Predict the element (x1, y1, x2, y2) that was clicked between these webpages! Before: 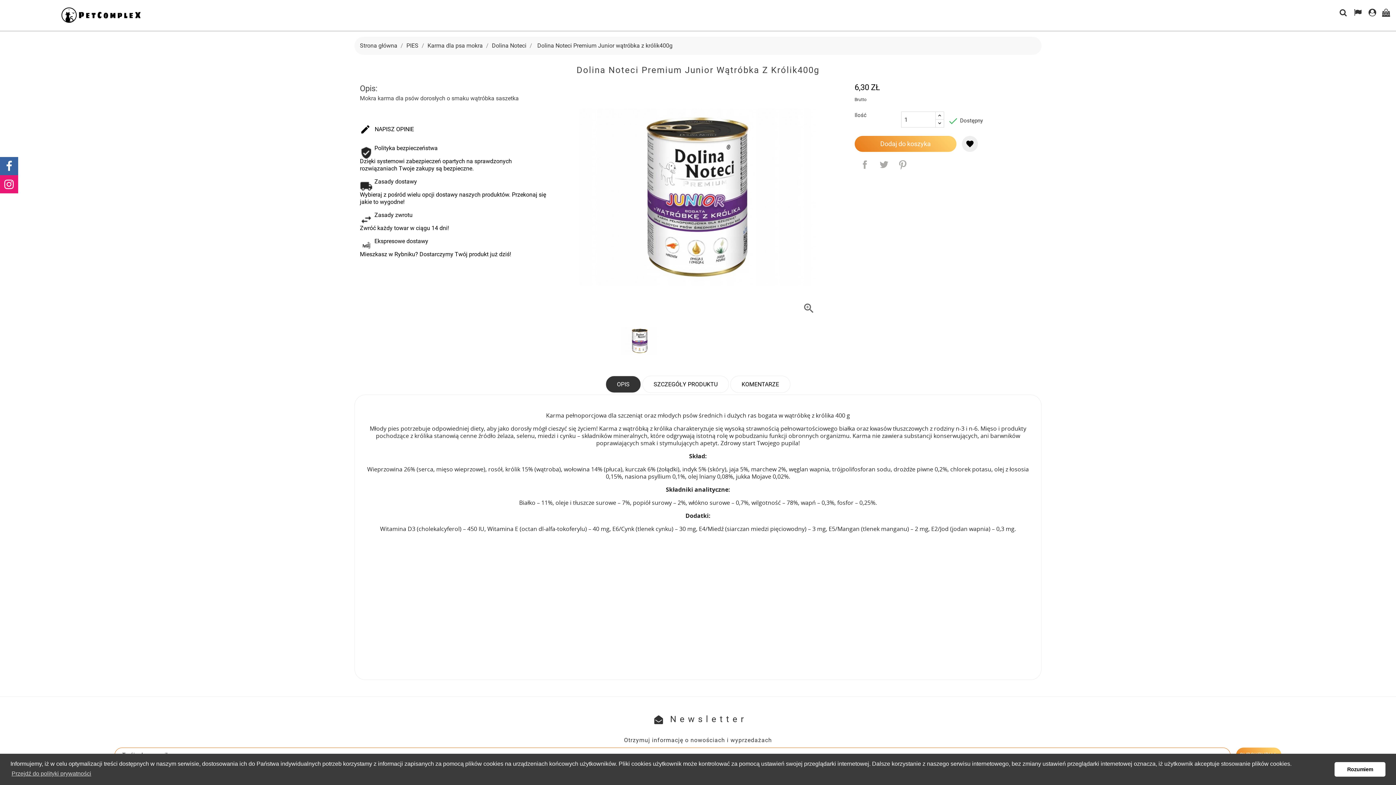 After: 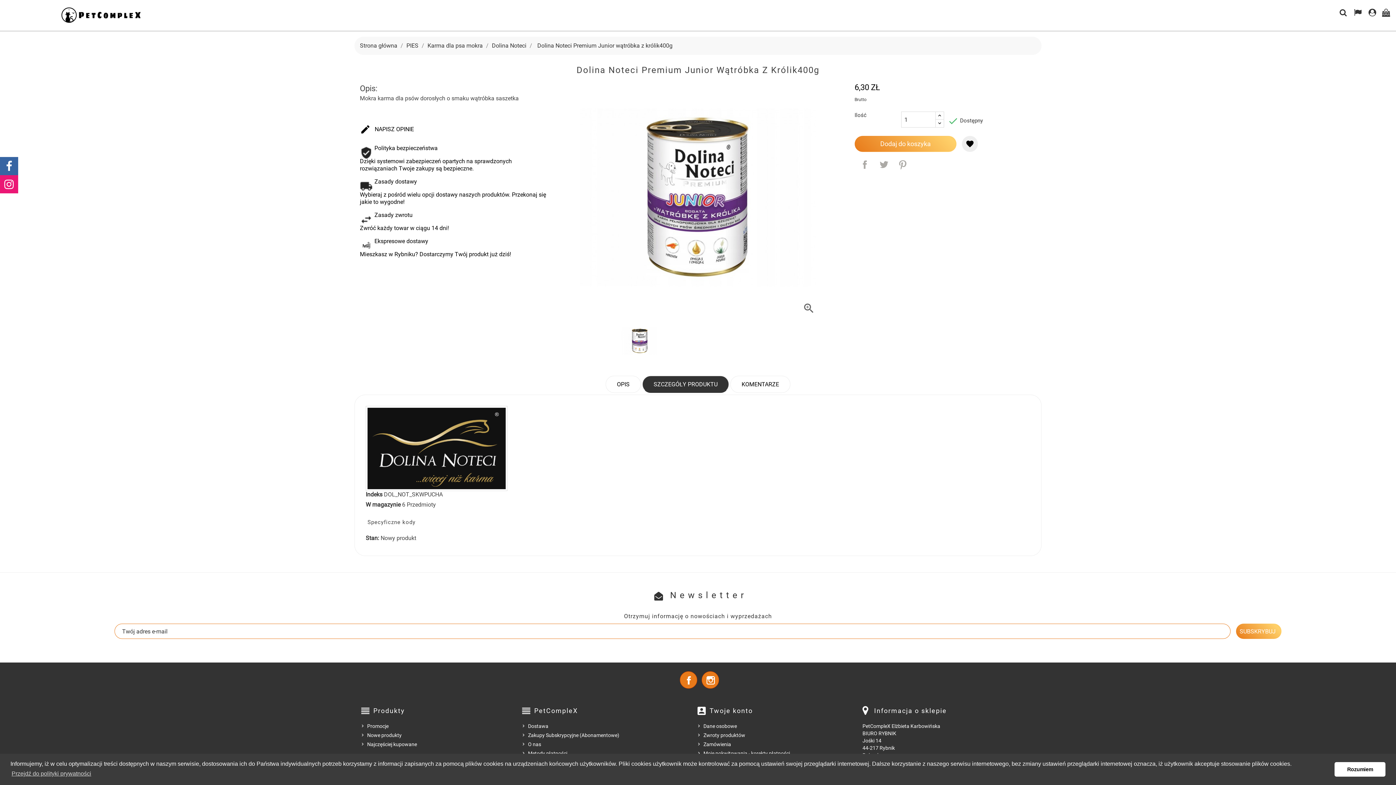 Action: label: SZCZEGÓŁY PRODUKTU bbox: (642, 376, 729, 393)